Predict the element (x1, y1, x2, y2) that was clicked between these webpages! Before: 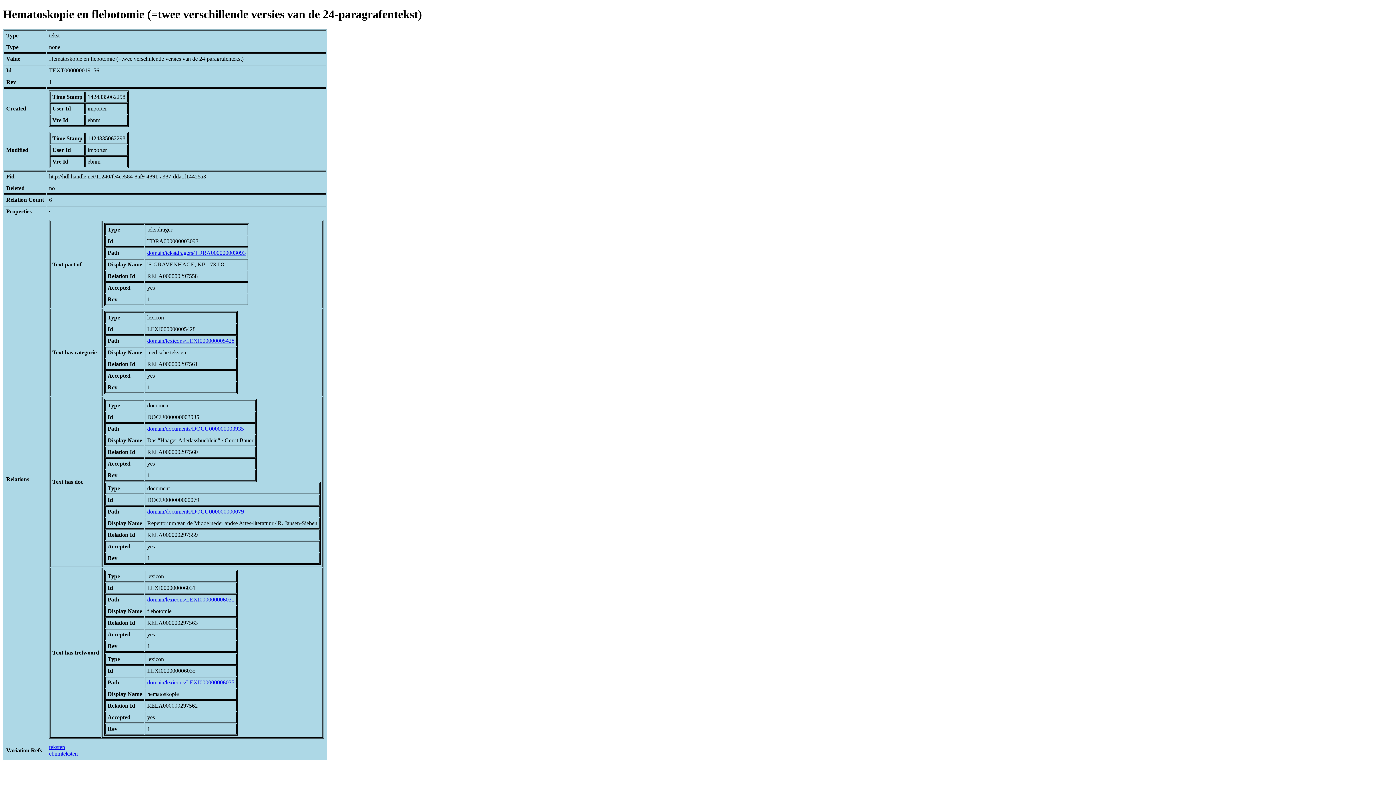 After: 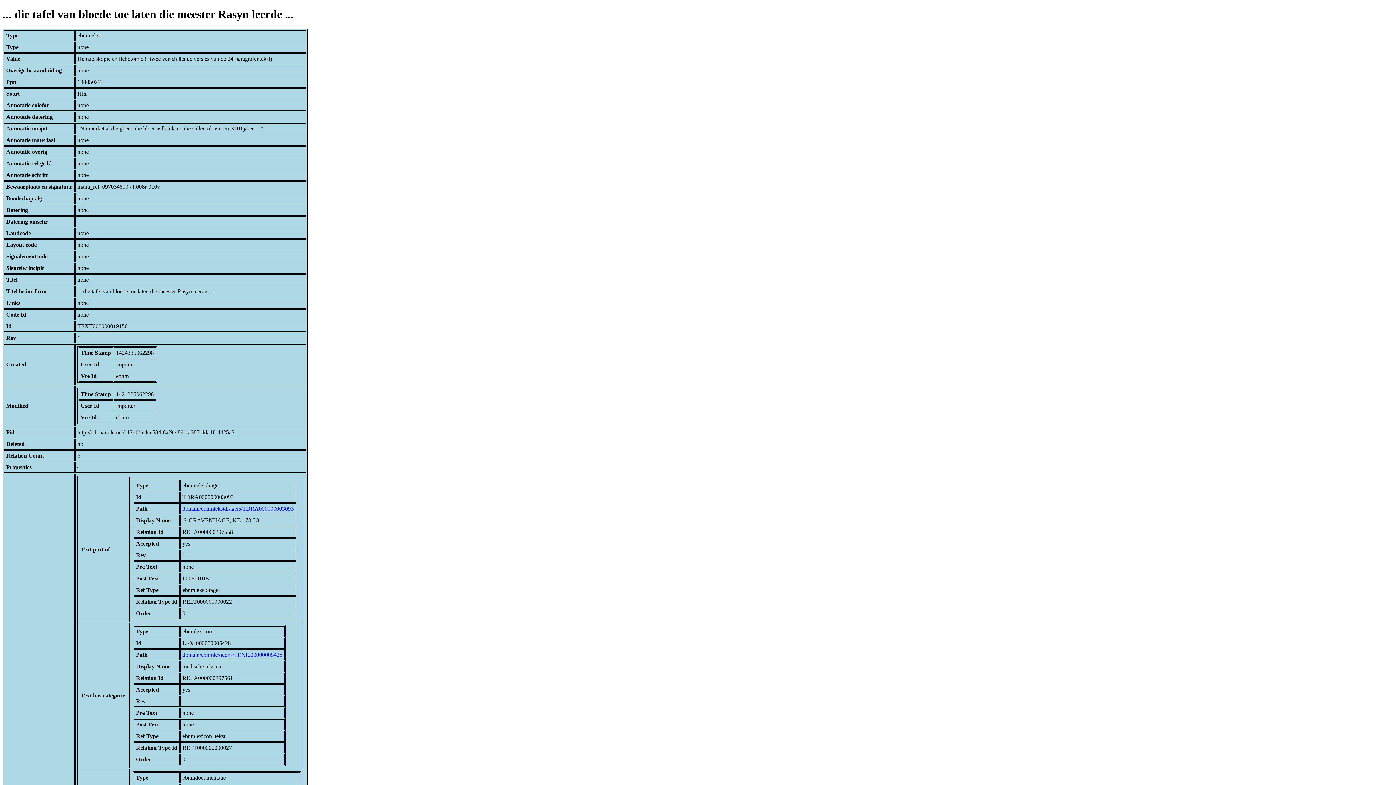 Action: bbox: (49, 750, 77, 757) label: ebnmteksten